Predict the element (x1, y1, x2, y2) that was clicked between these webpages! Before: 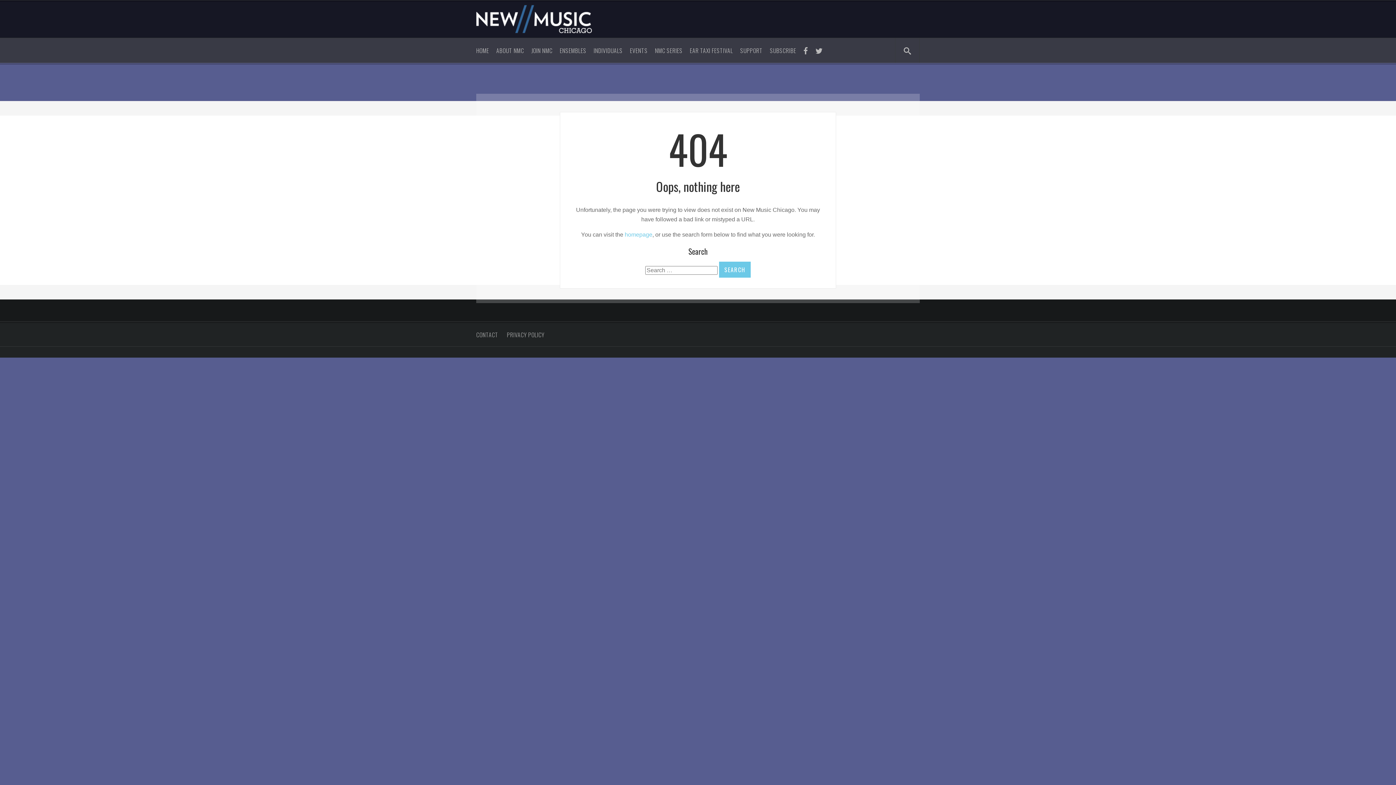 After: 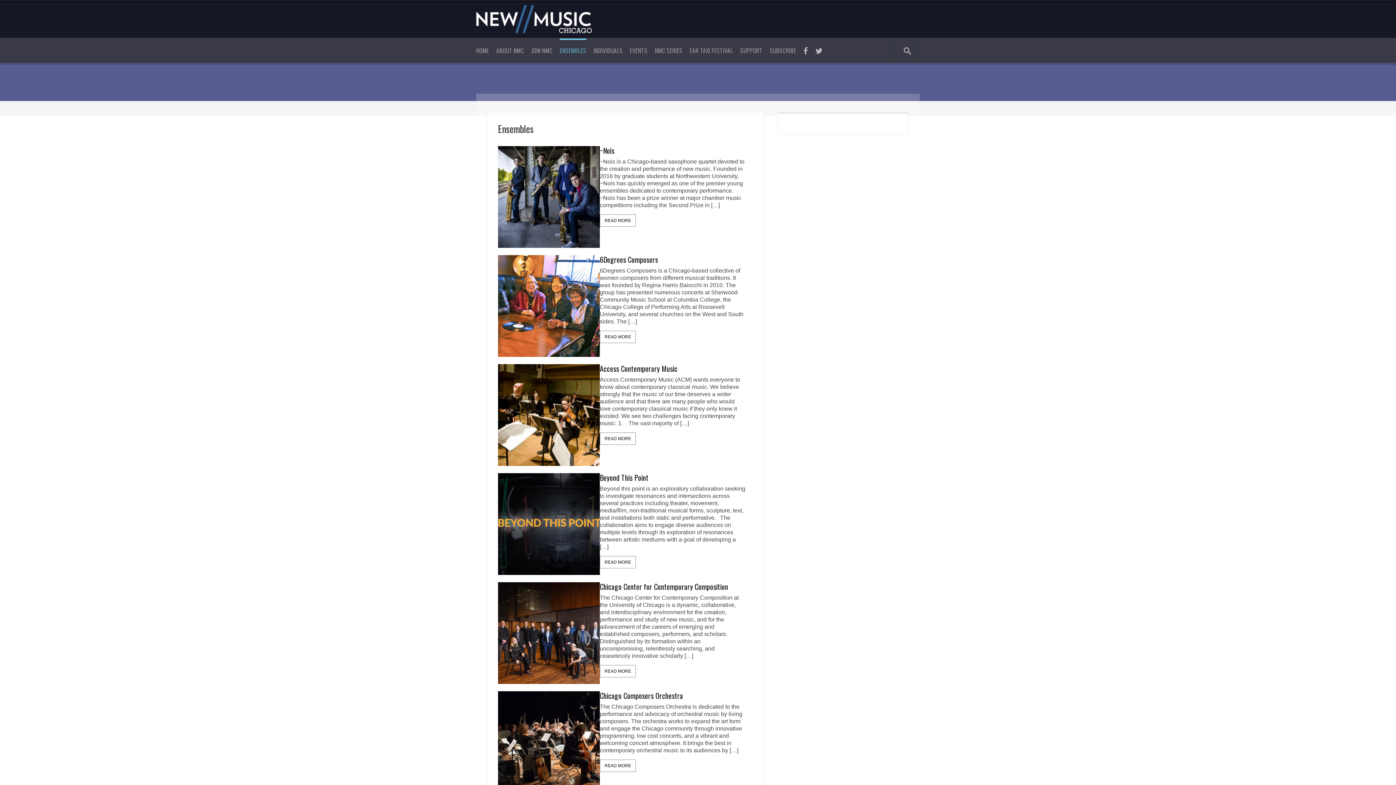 Action: bbox: (559, 38, 586, 62) label: ENSEMBLES